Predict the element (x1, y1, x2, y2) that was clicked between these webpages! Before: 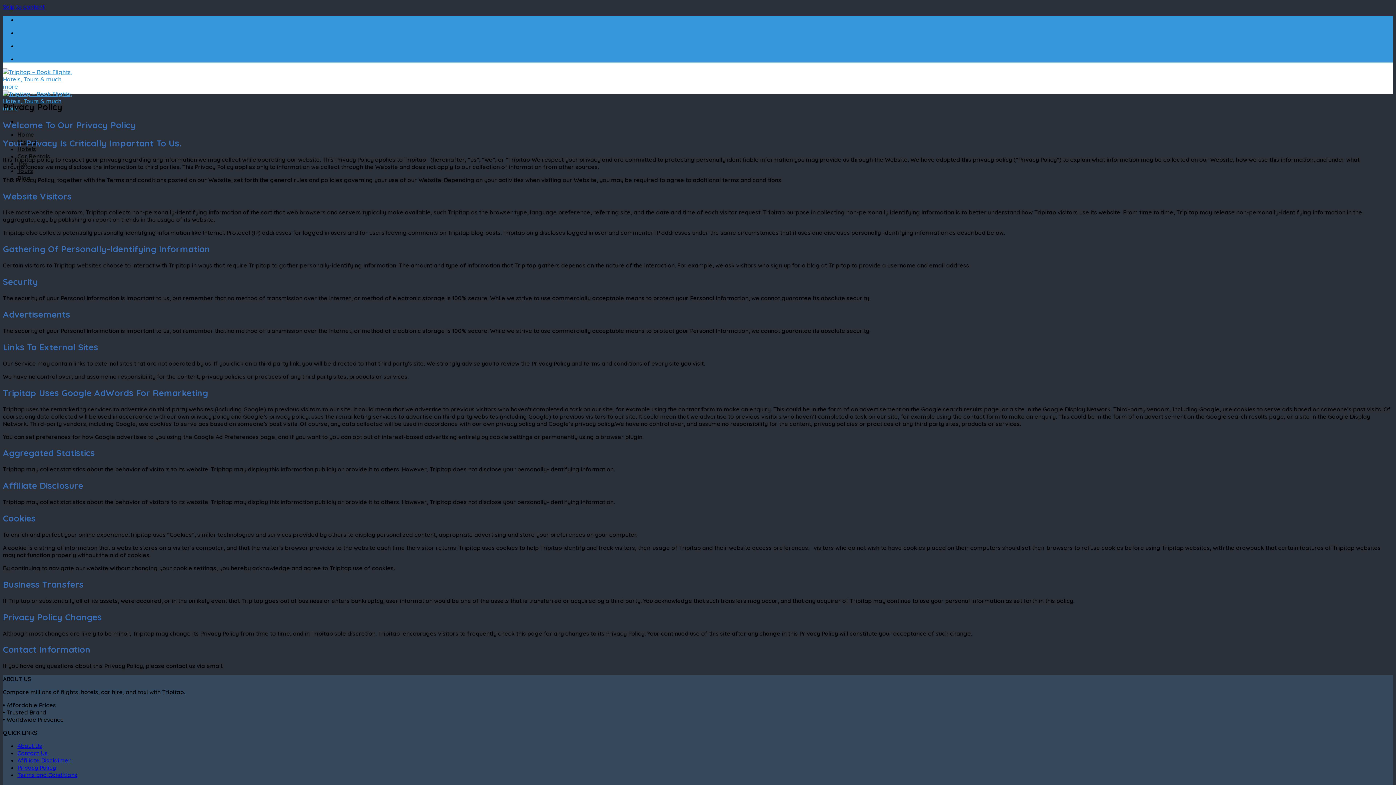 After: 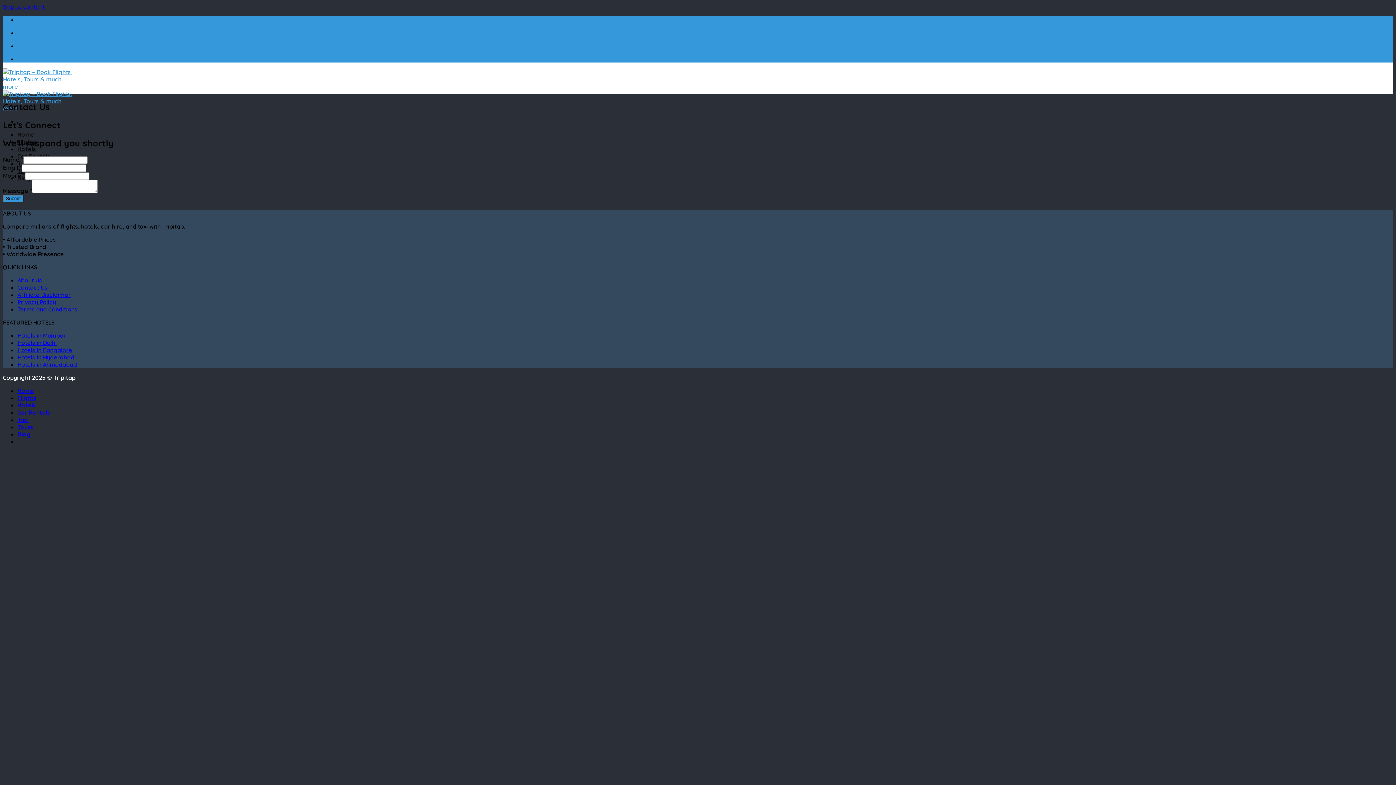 Action: bbox: (17, 749, 47, 757) label: Contact Us